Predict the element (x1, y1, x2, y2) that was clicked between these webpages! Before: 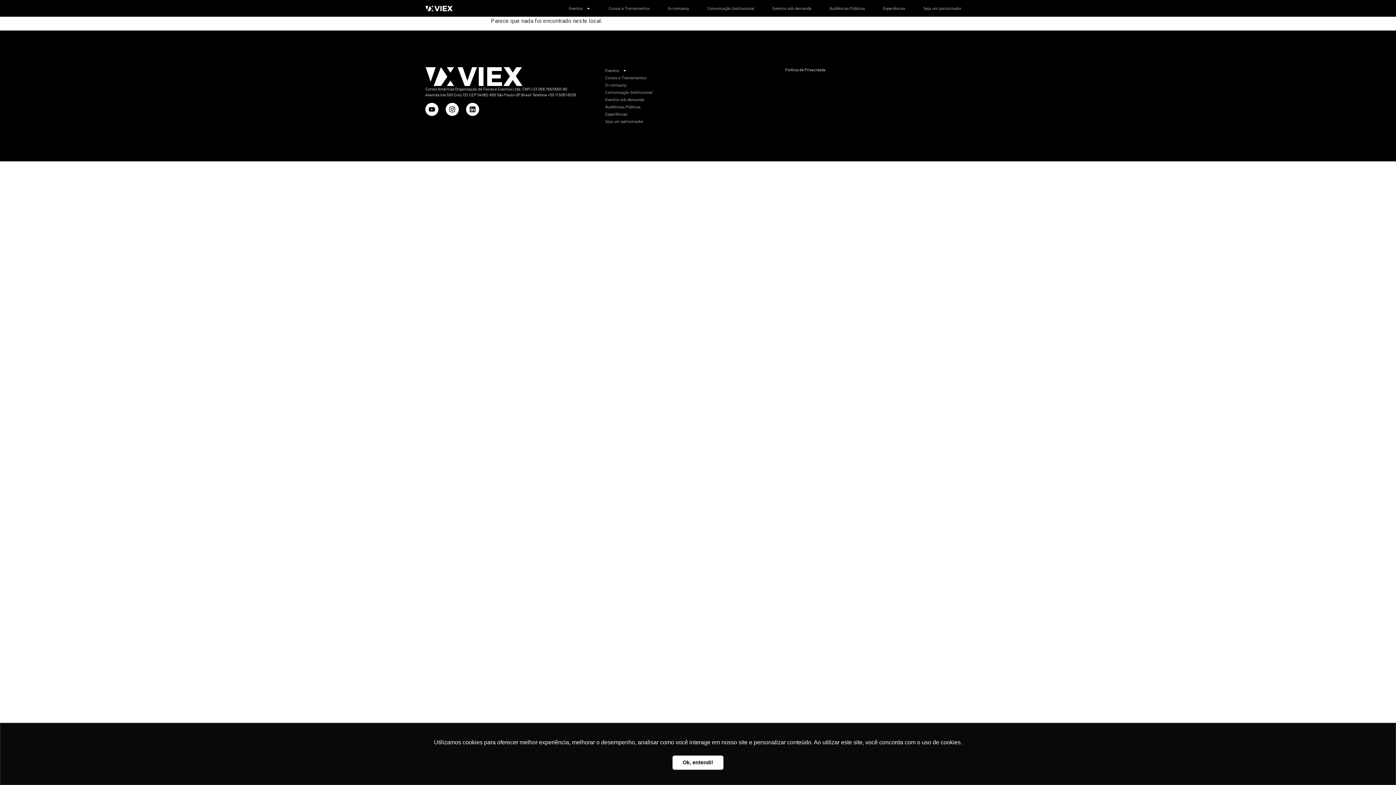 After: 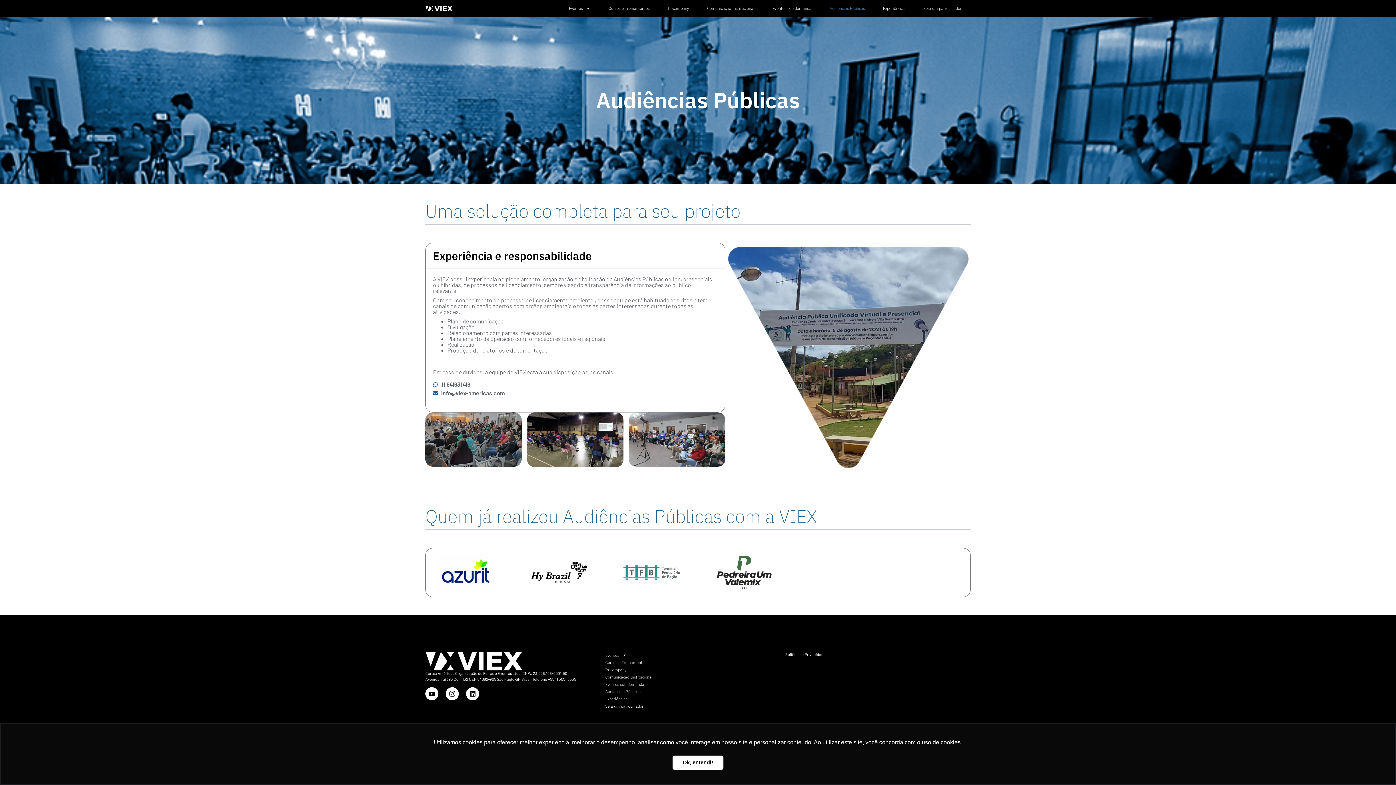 Action: bbox: (605, 103, 785, 110) label: Audiências Públicas